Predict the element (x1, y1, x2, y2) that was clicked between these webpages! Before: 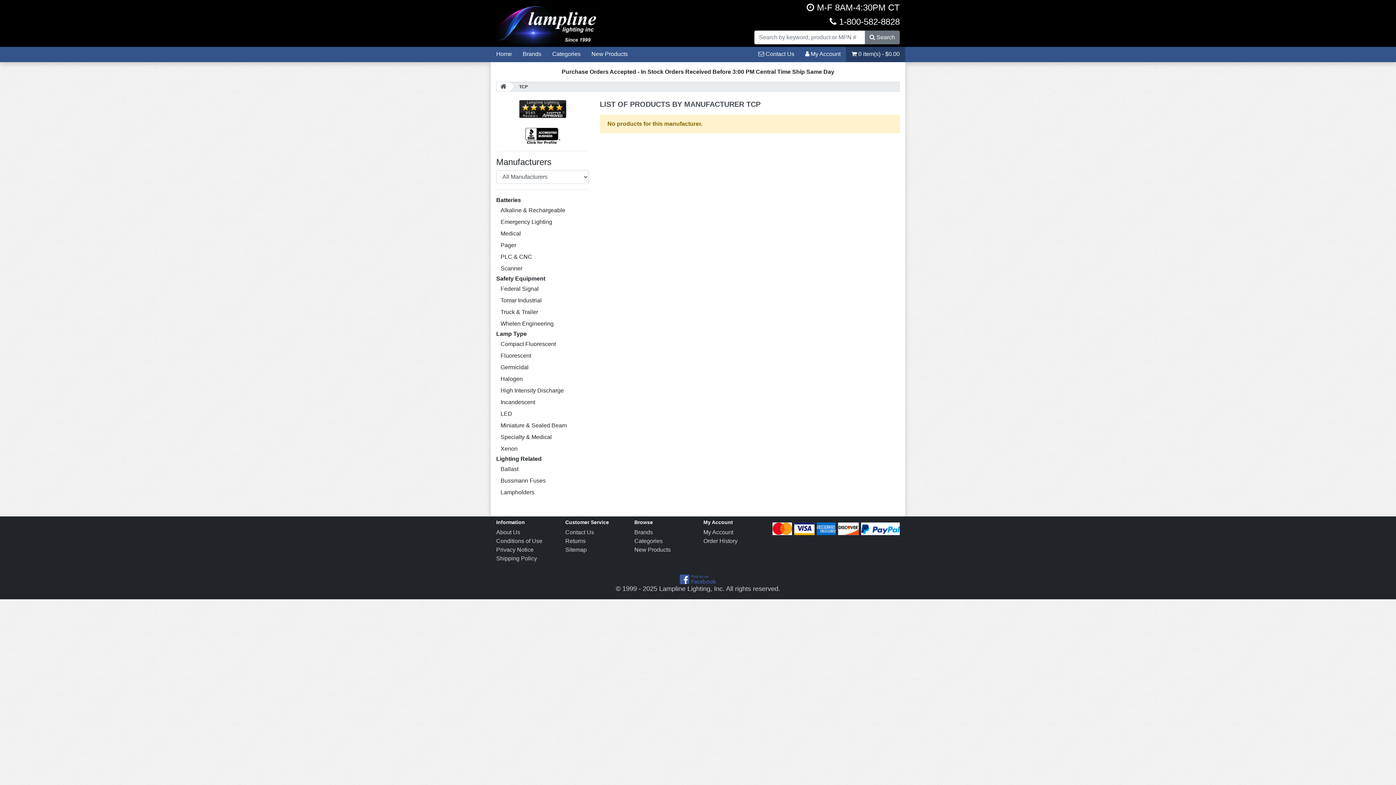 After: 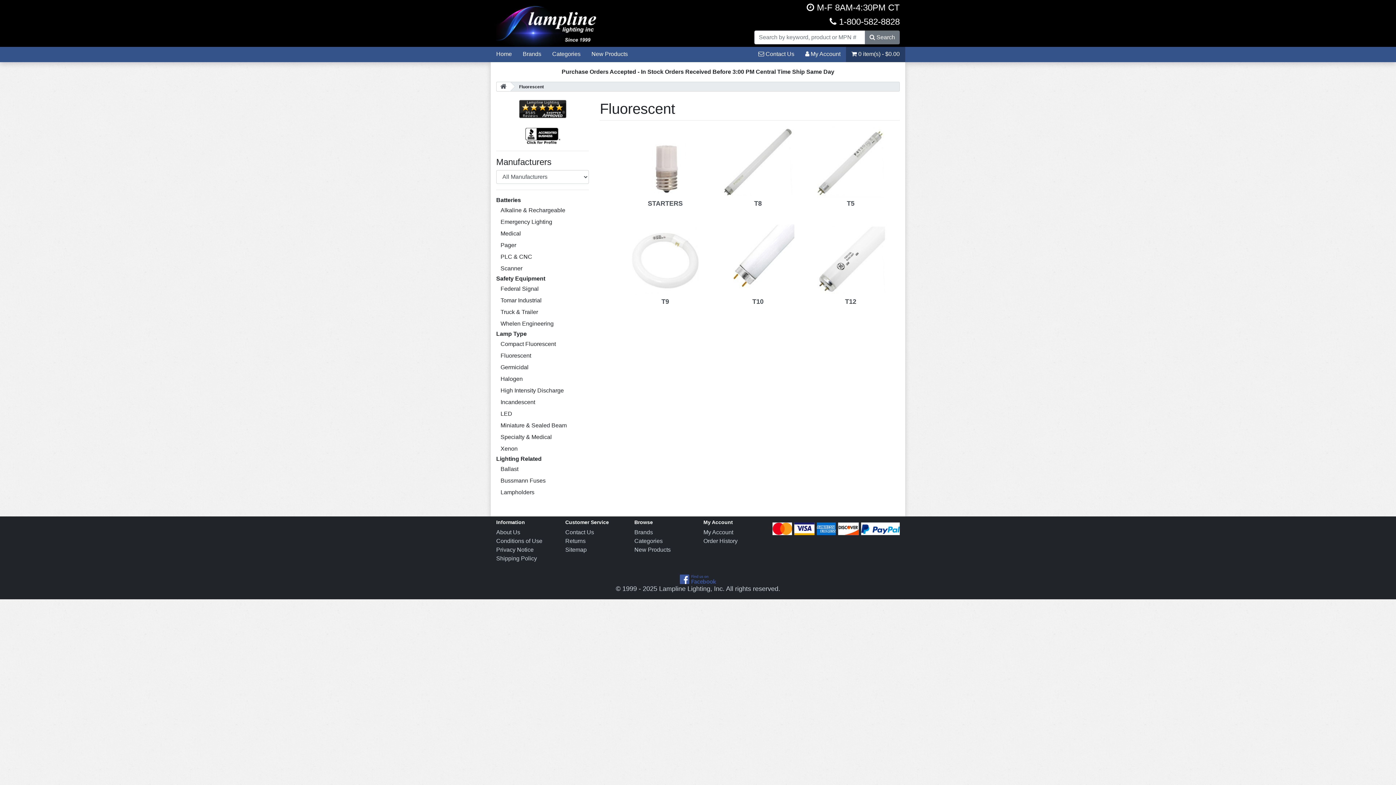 Action: label: Fluorescent bbox: (496, 350, 589, 361)